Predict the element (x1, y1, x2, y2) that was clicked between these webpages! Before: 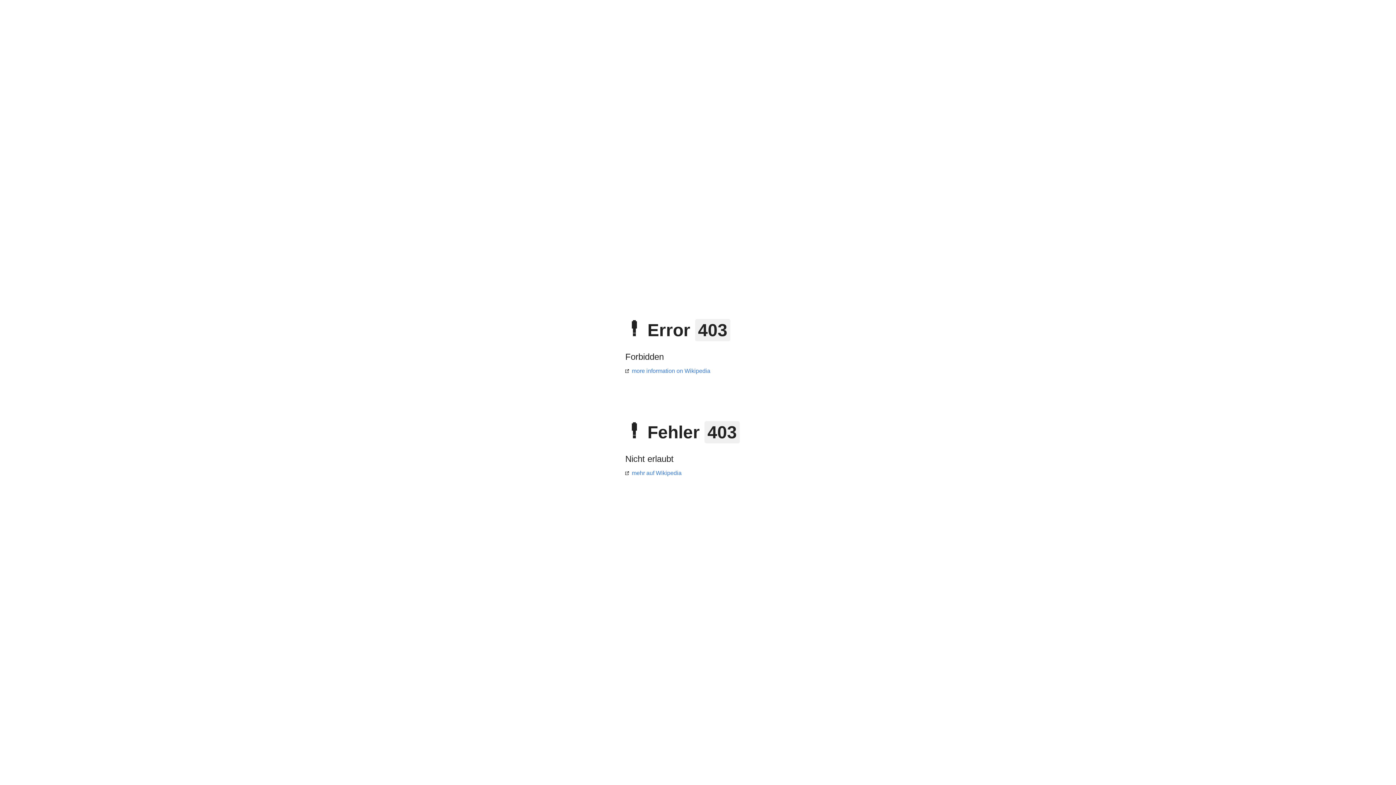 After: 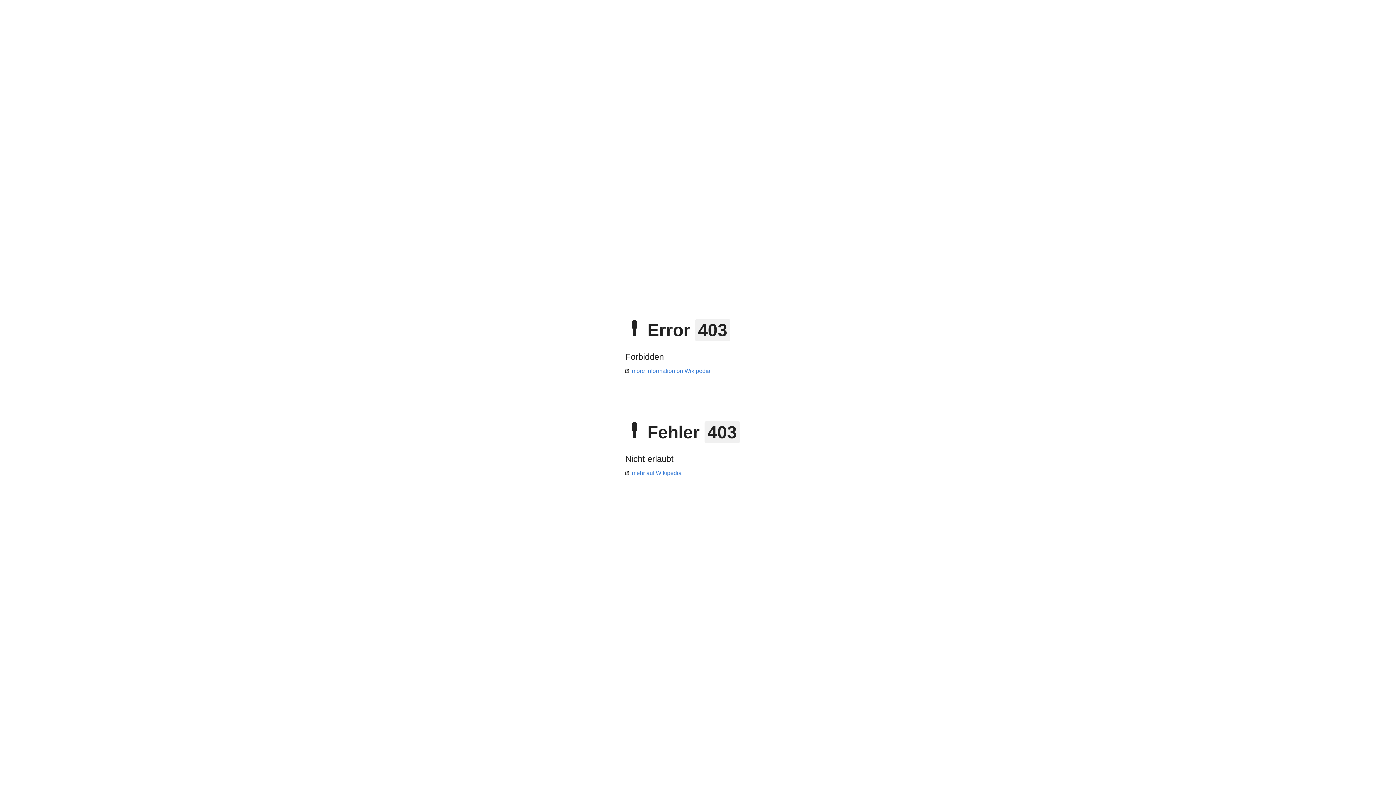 Action: bbox: (625, 470, 681, 476) label: mehr auf Wikipedia